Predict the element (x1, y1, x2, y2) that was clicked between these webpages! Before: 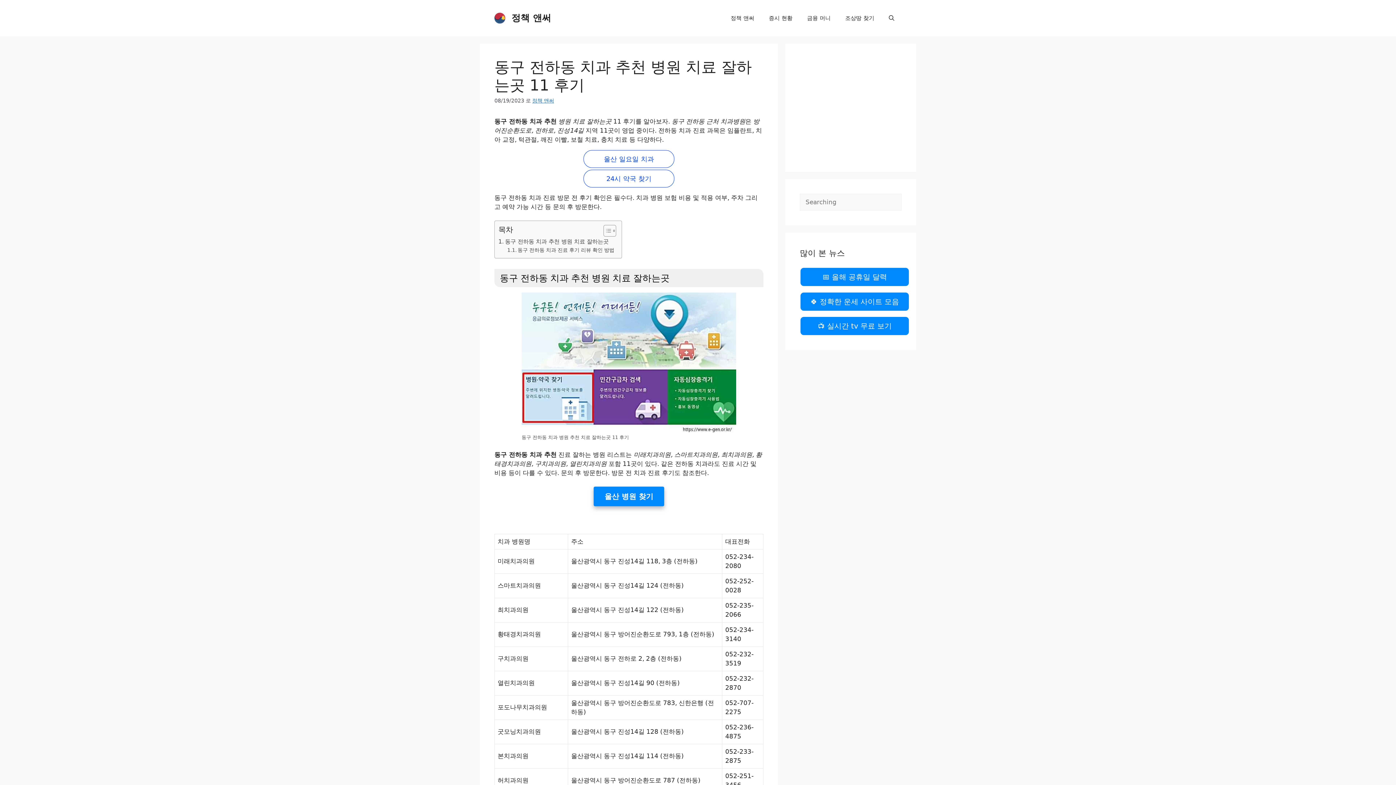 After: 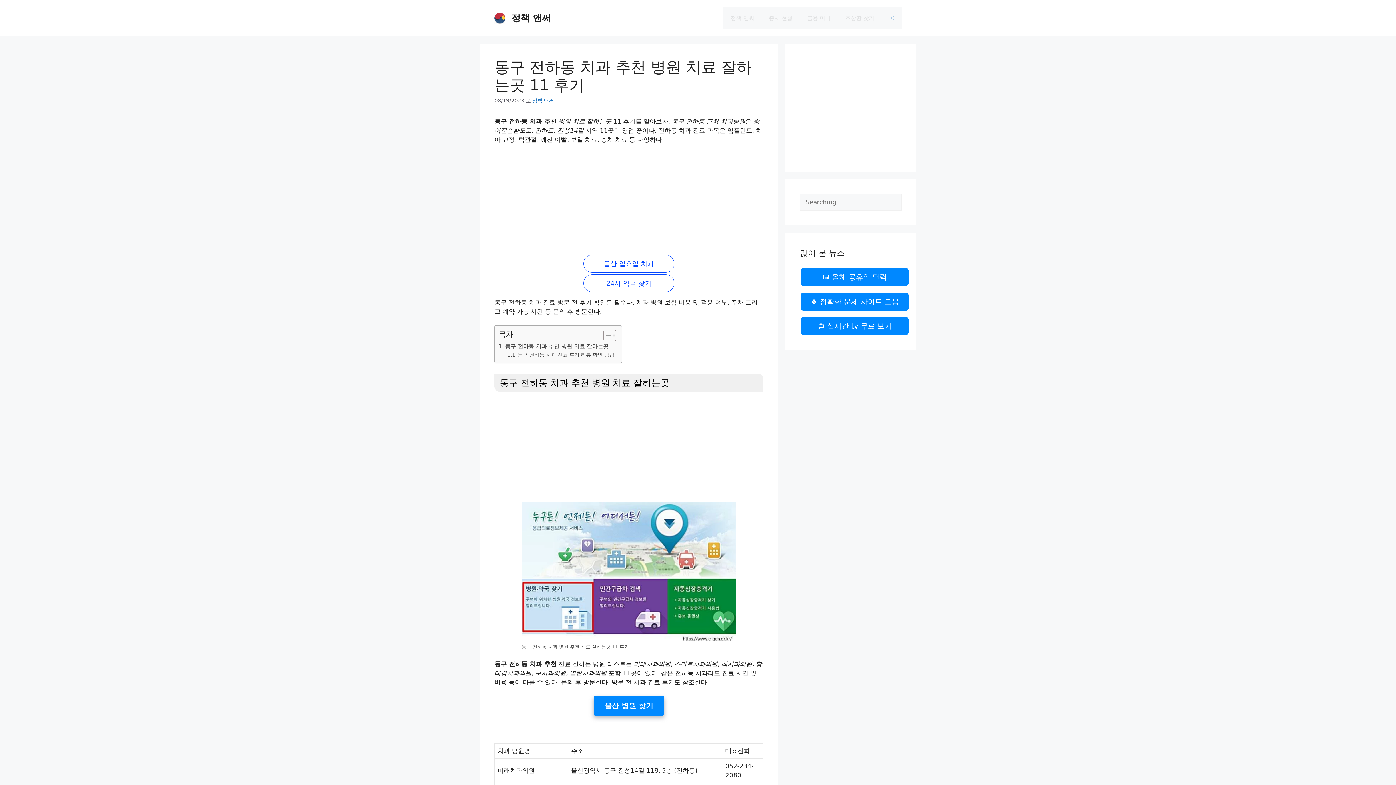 Action: bbox: (881, 7, 901, 29) label: 검색막대 열기